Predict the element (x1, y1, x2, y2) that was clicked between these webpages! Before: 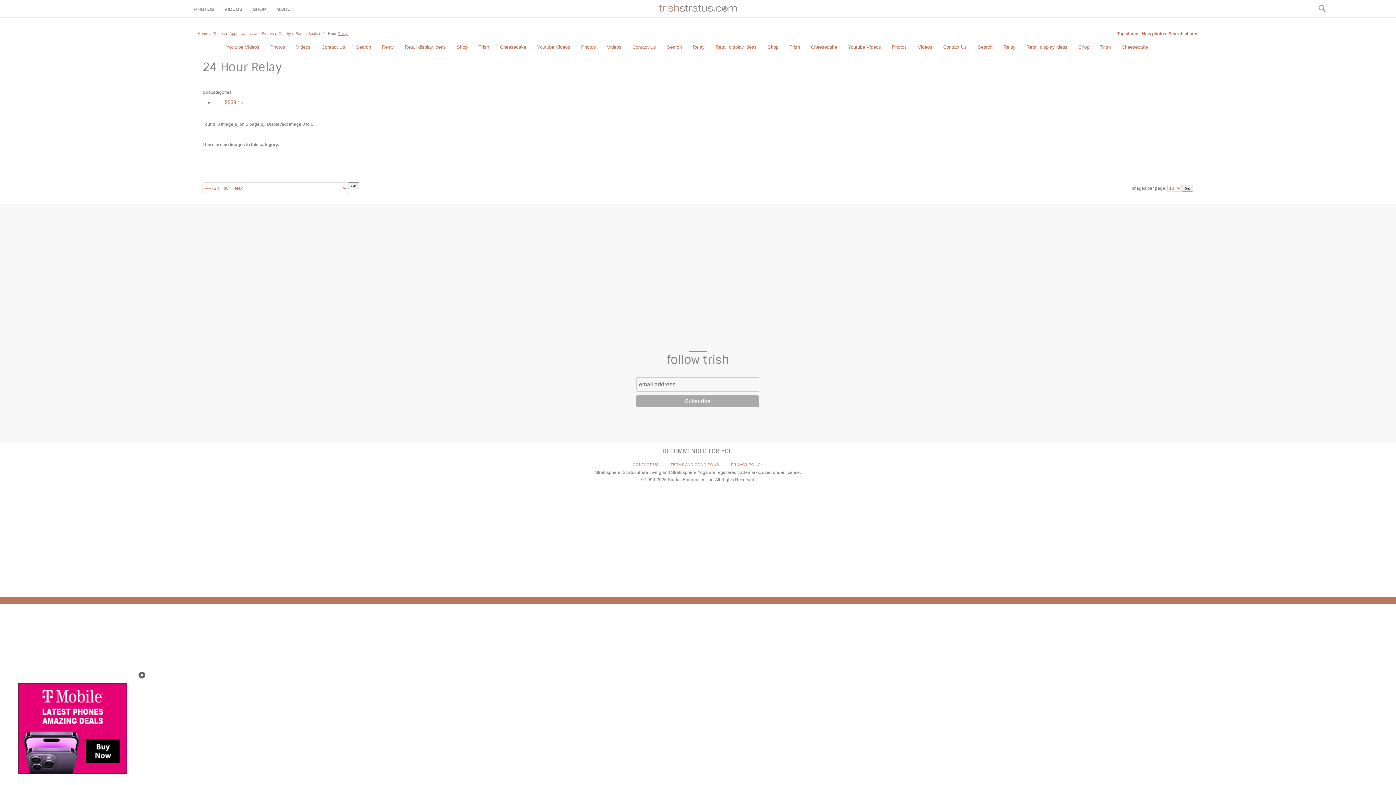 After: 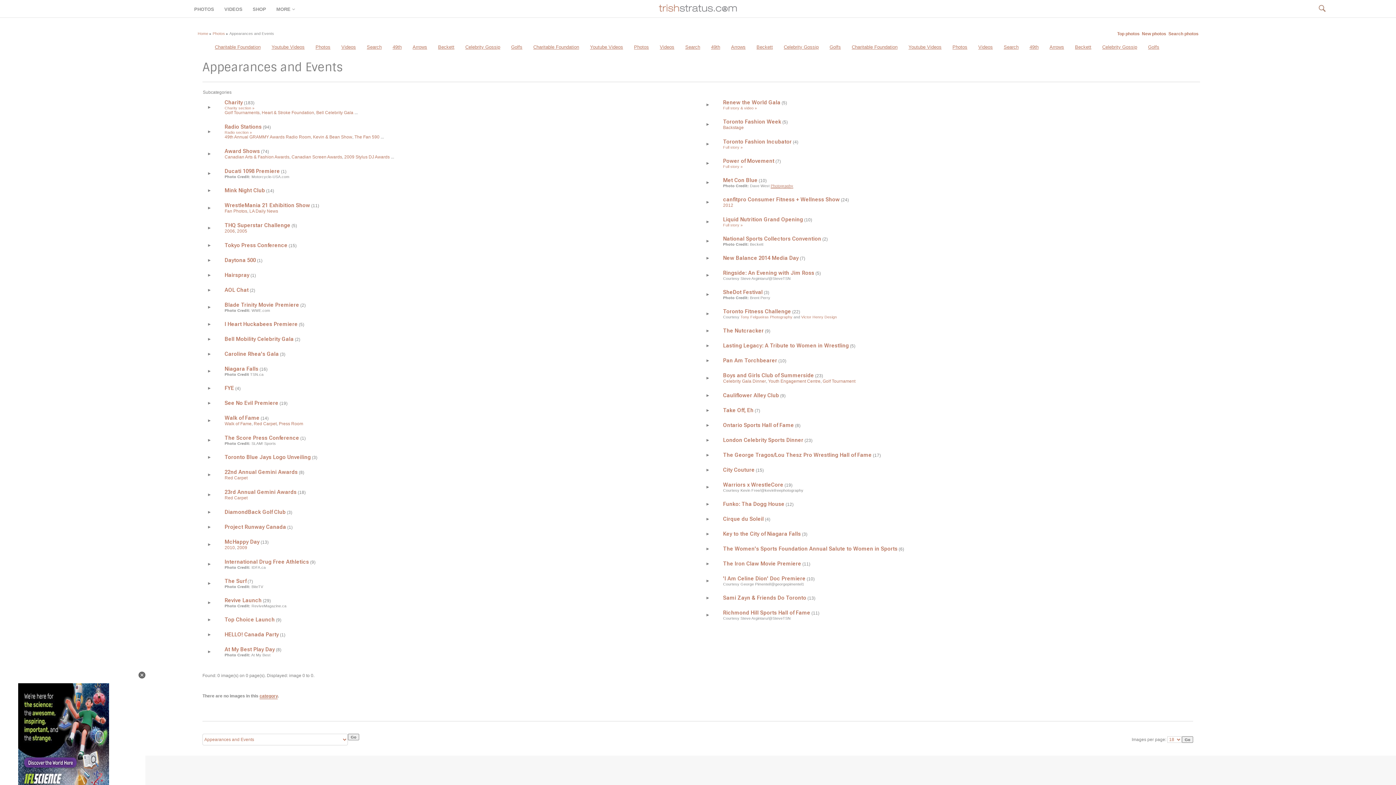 Action: label: Appearances and Events bbox: (229, 31, 274, 35)